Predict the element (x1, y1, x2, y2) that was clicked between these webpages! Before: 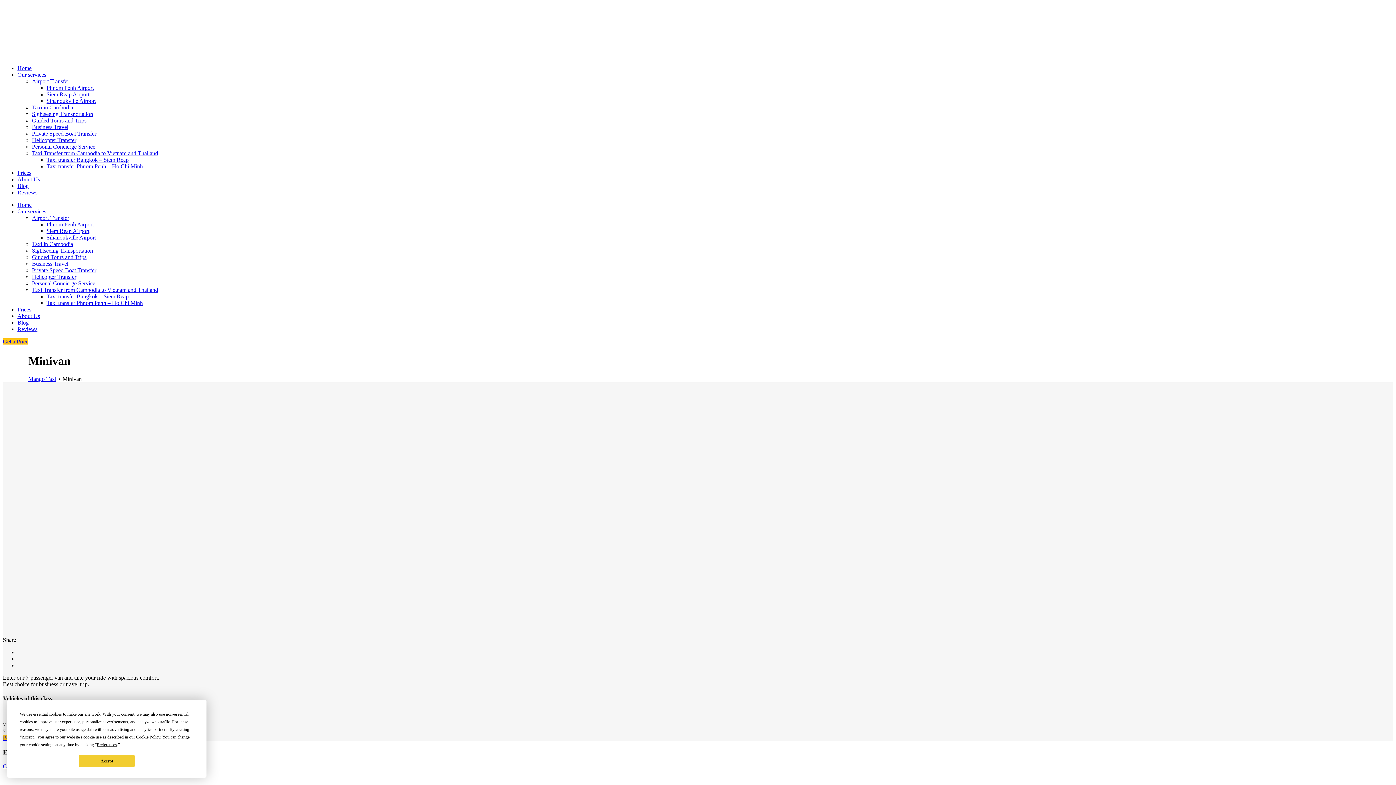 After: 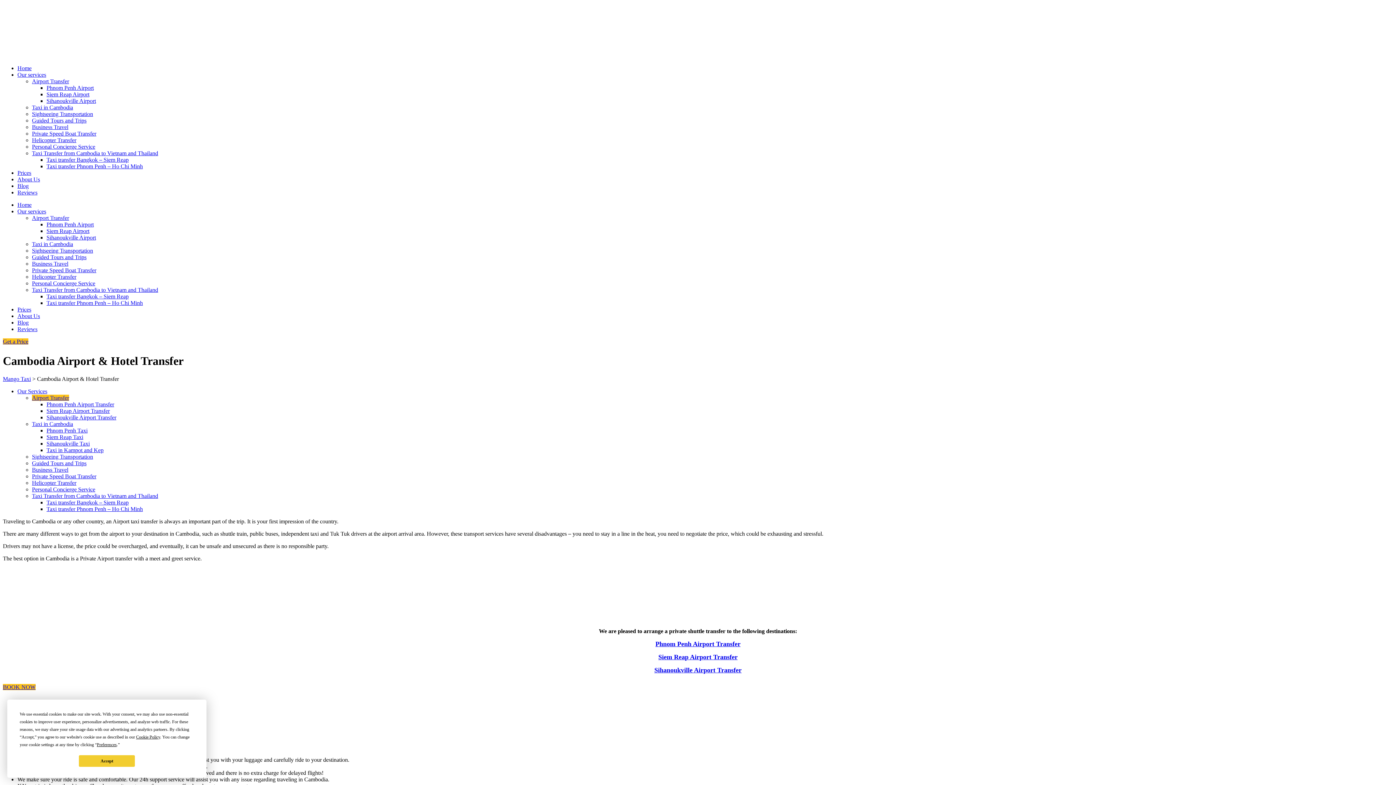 Action: bbox: (32, 78, 69, 84) label: Airport Transfer